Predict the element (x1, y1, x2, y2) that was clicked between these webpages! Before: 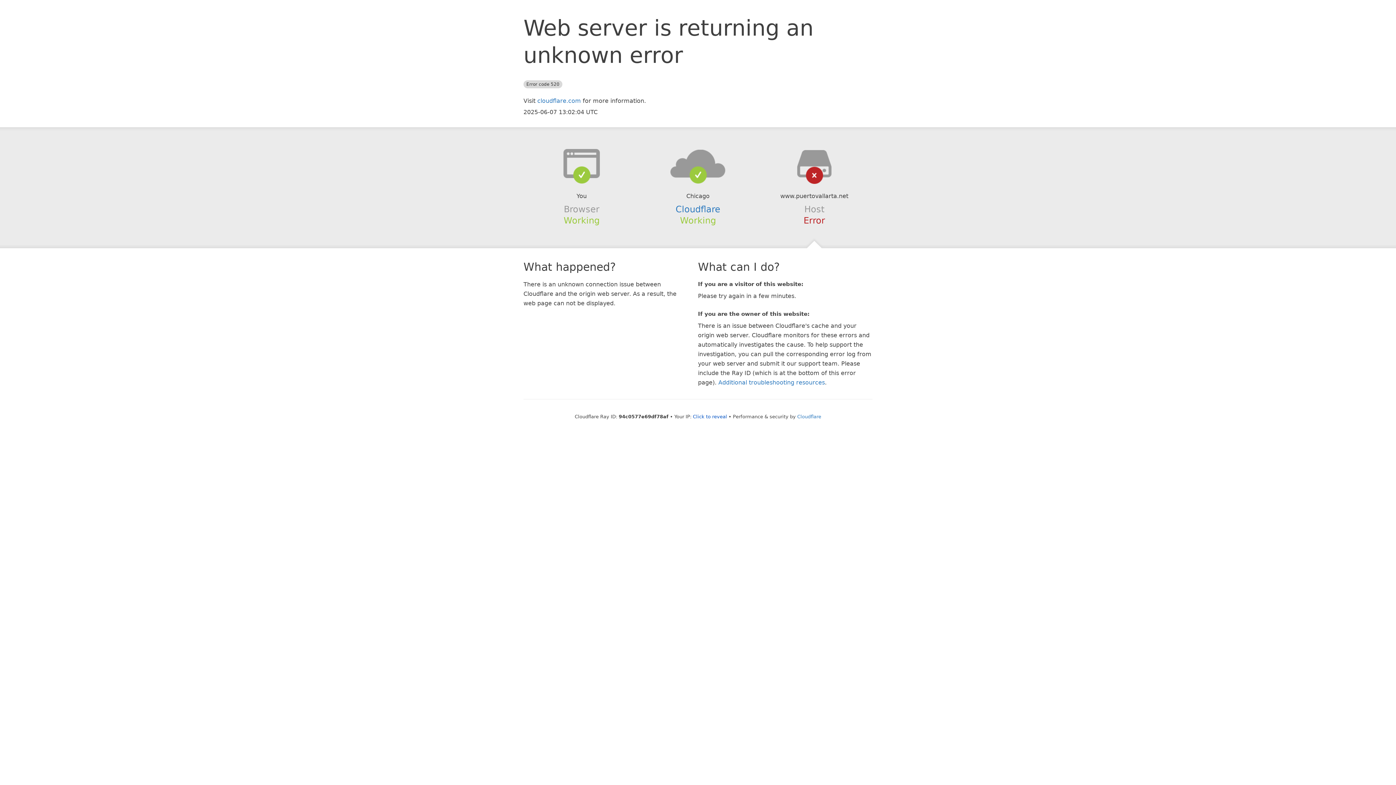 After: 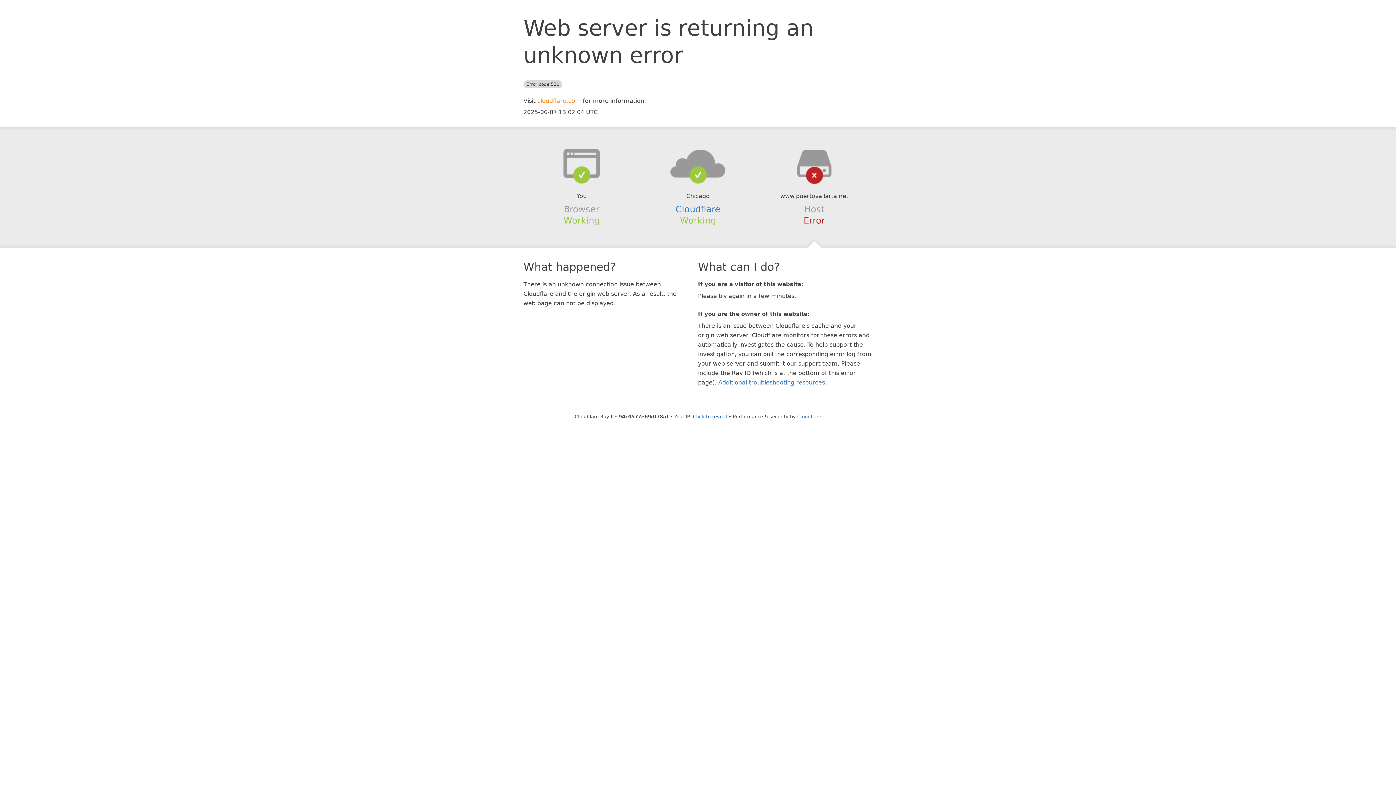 Action: label: cloudflare.com bbox: (537, 97, 581, 104)